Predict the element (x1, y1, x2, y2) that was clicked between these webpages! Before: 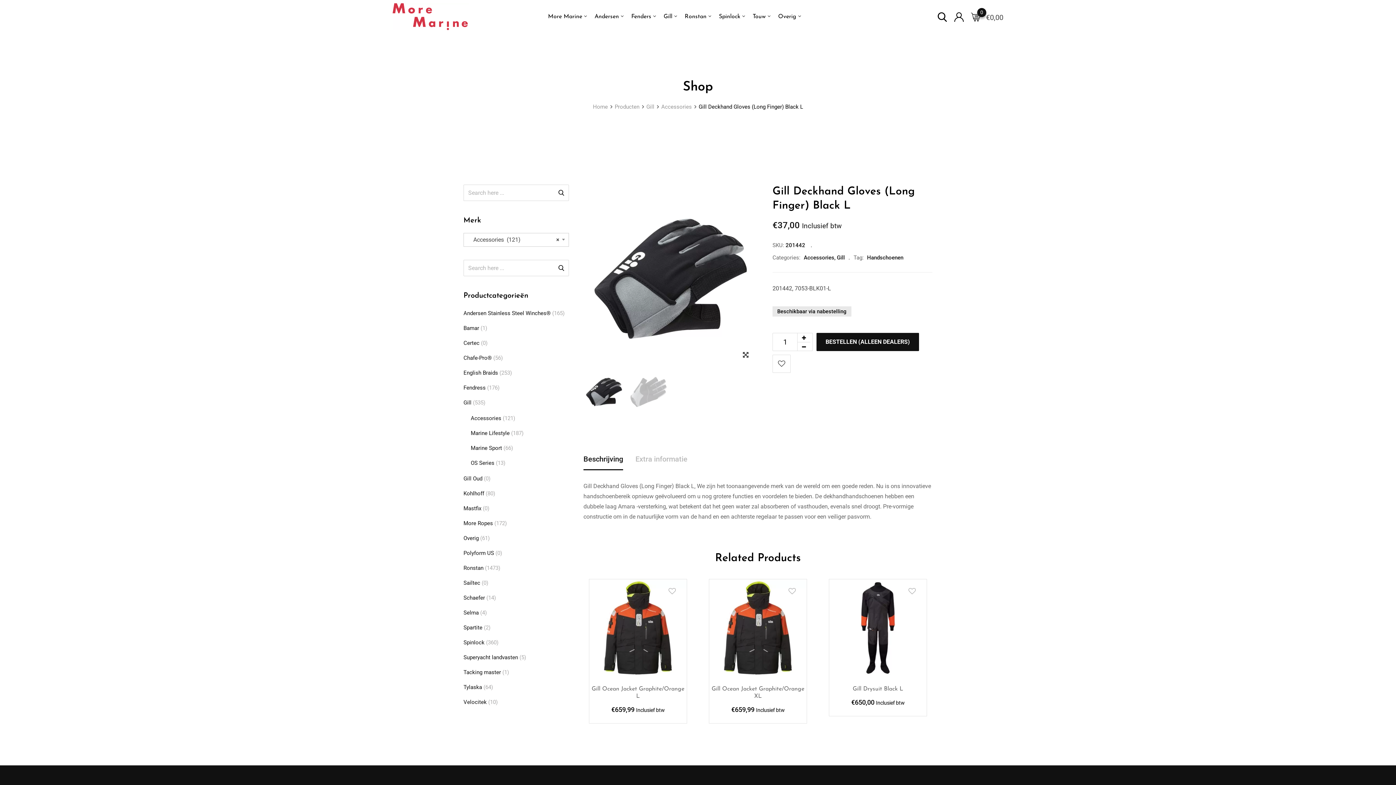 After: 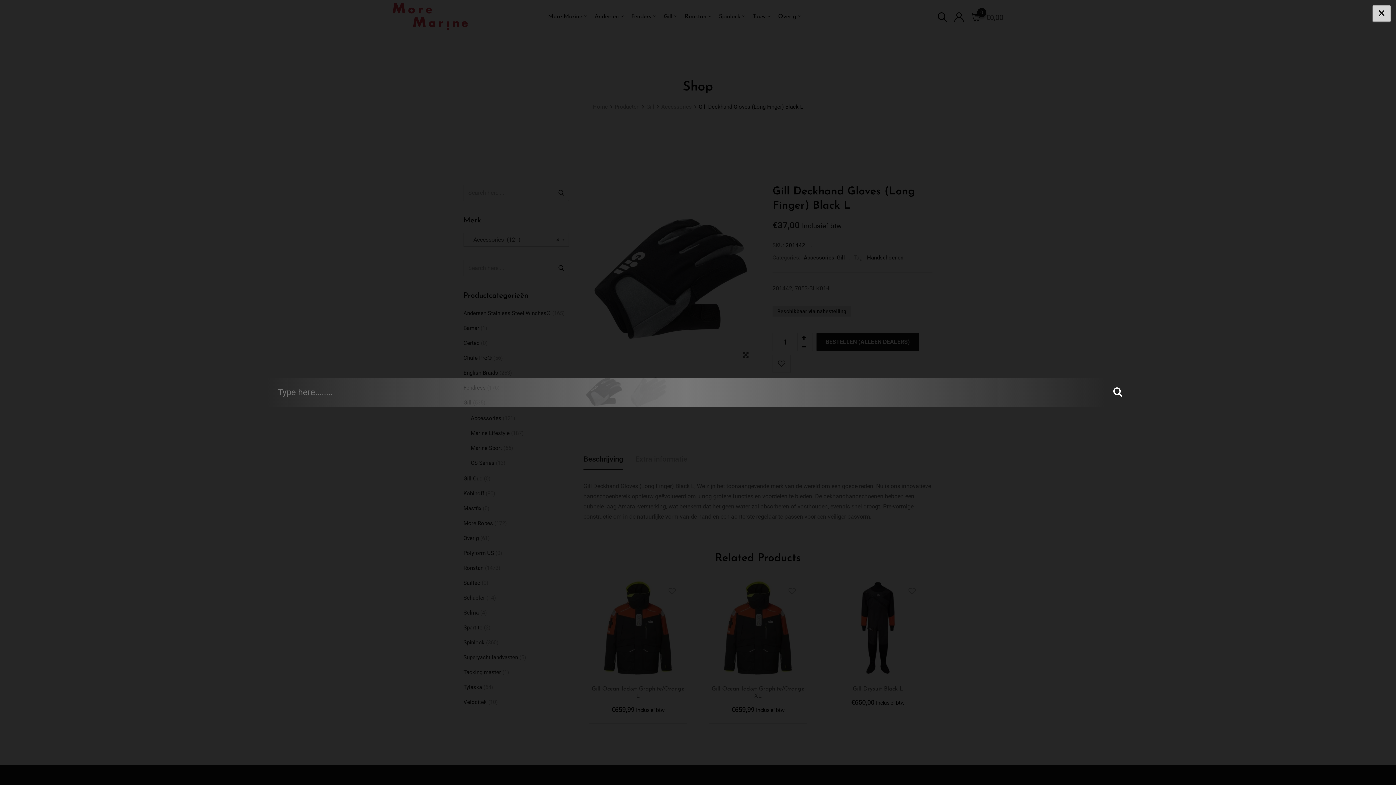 Action: bbox: (937, 13, 947, 20)